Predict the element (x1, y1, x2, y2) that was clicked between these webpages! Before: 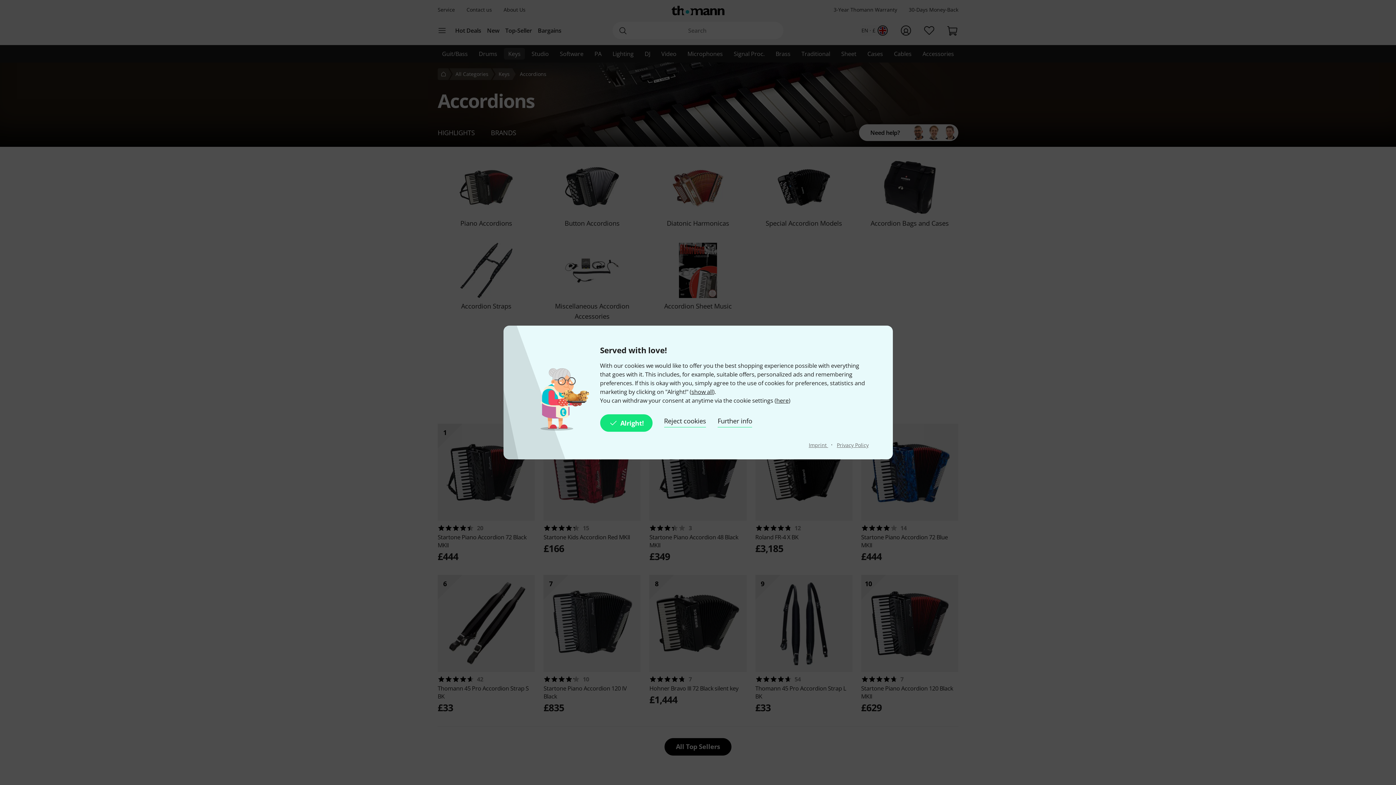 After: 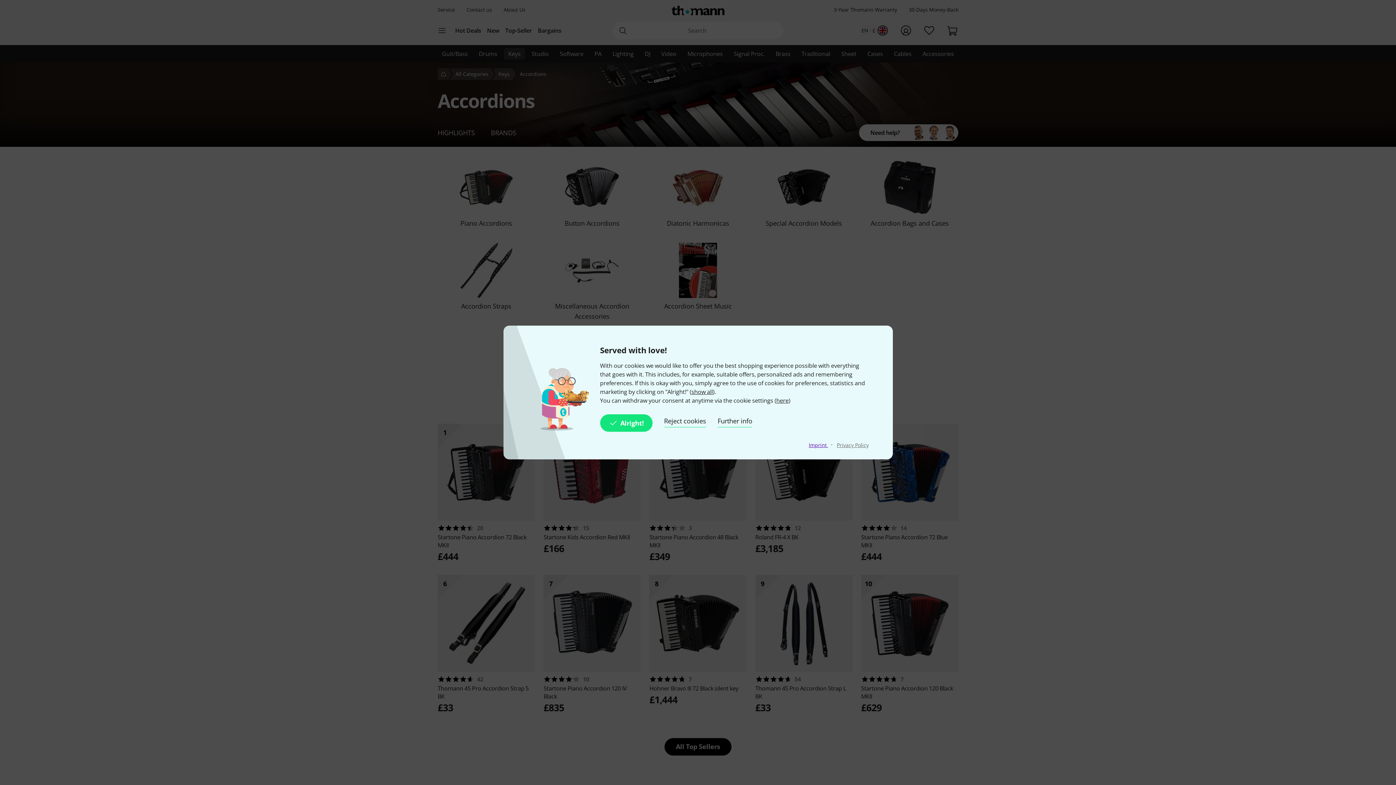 Action: bbox: (808, 441, 828, 448) label: Imprint 